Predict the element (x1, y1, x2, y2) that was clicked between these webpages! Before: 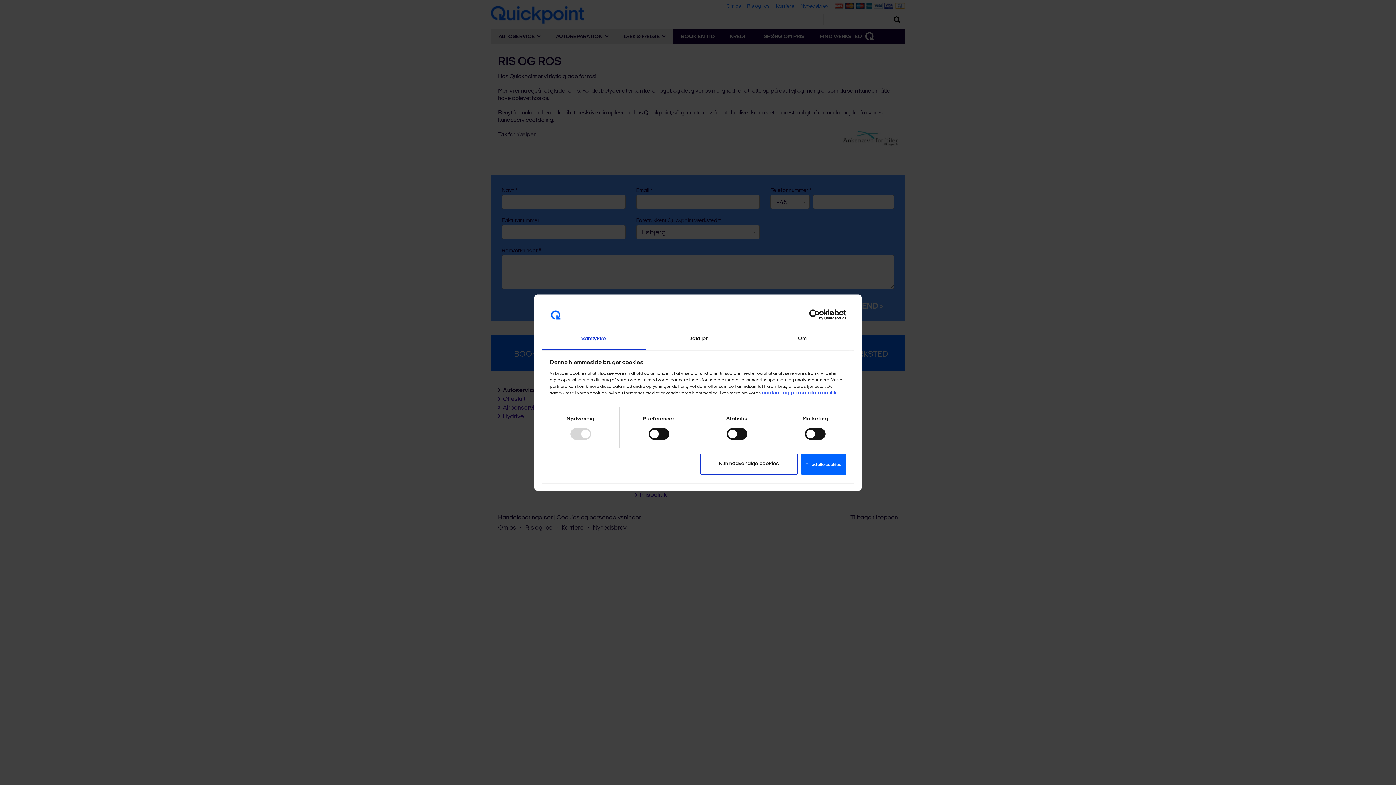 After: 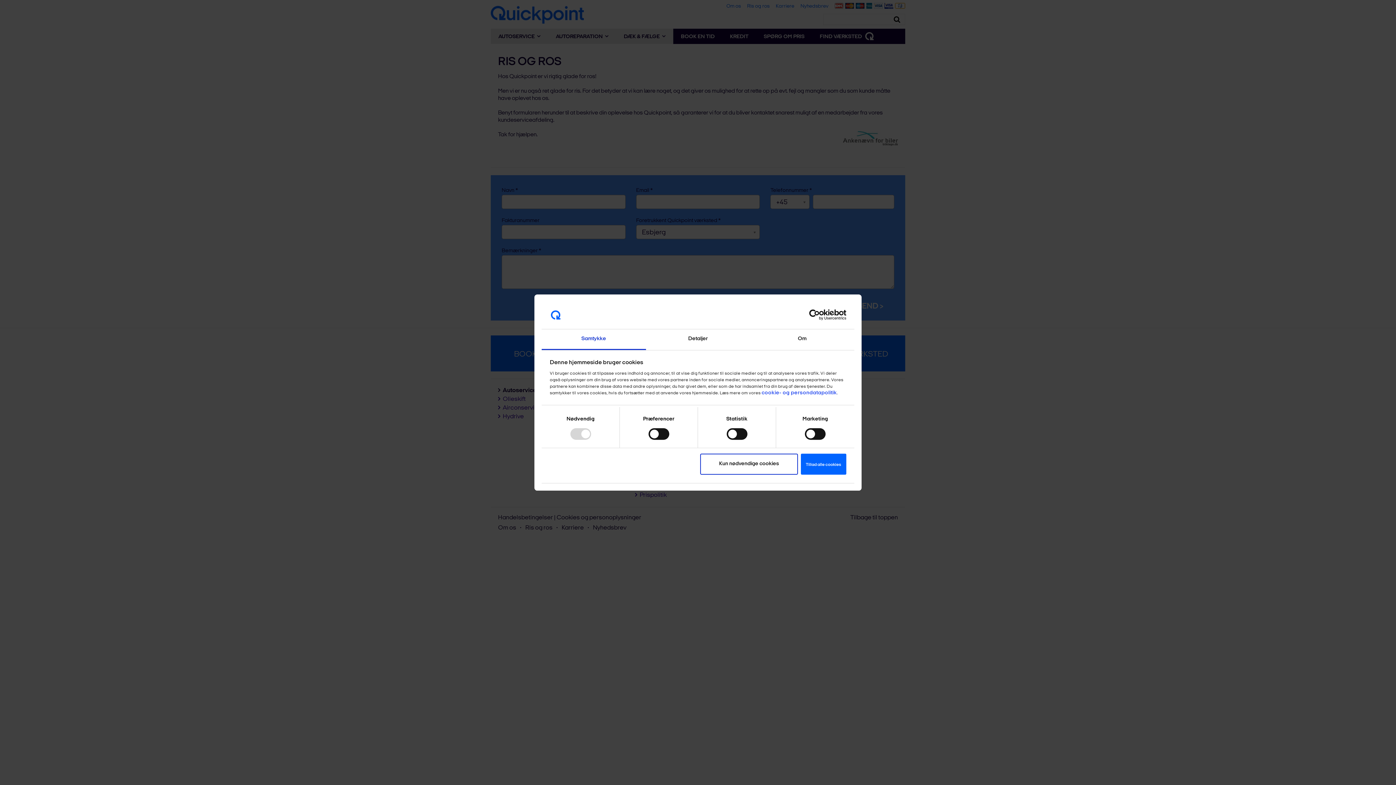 Action: label: Samtykke bbox: (541, 329, 646, 350)